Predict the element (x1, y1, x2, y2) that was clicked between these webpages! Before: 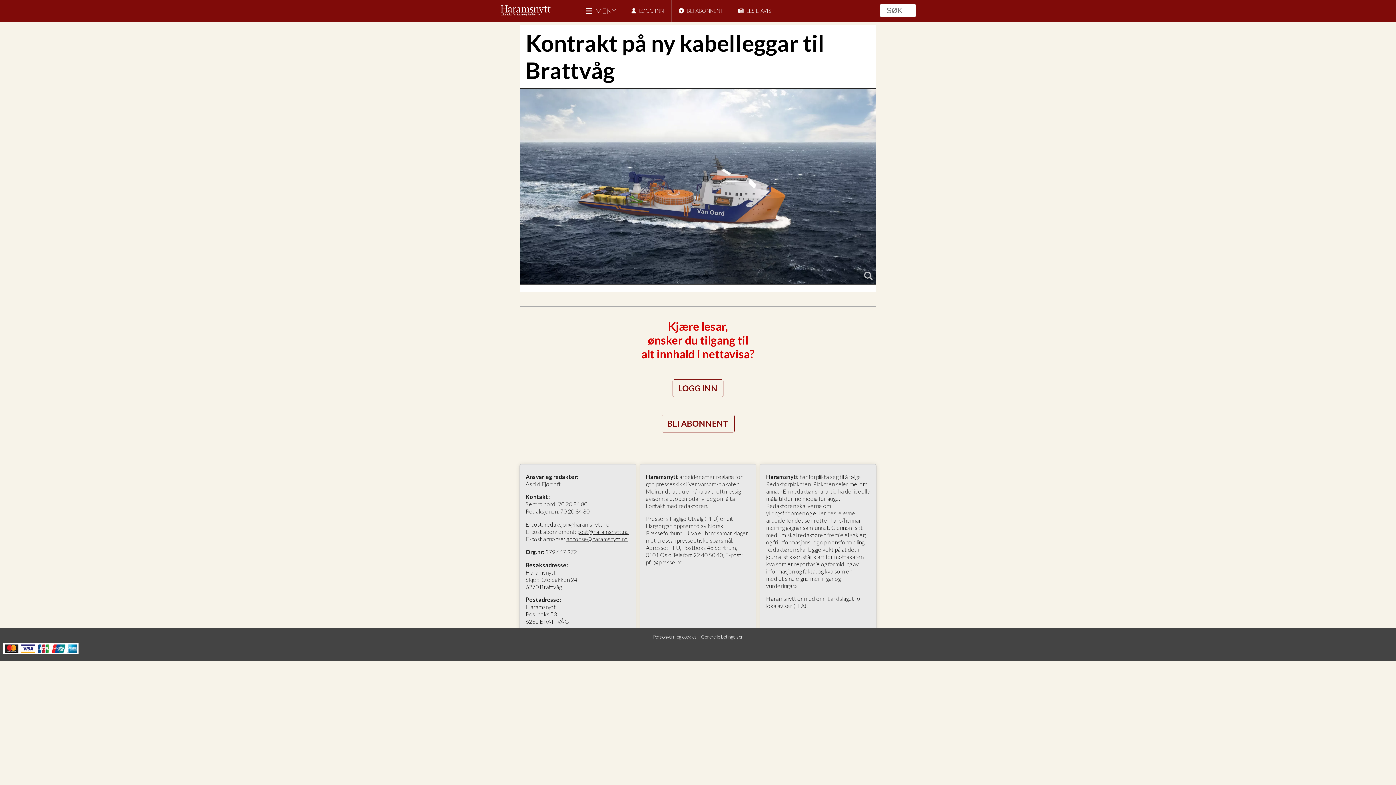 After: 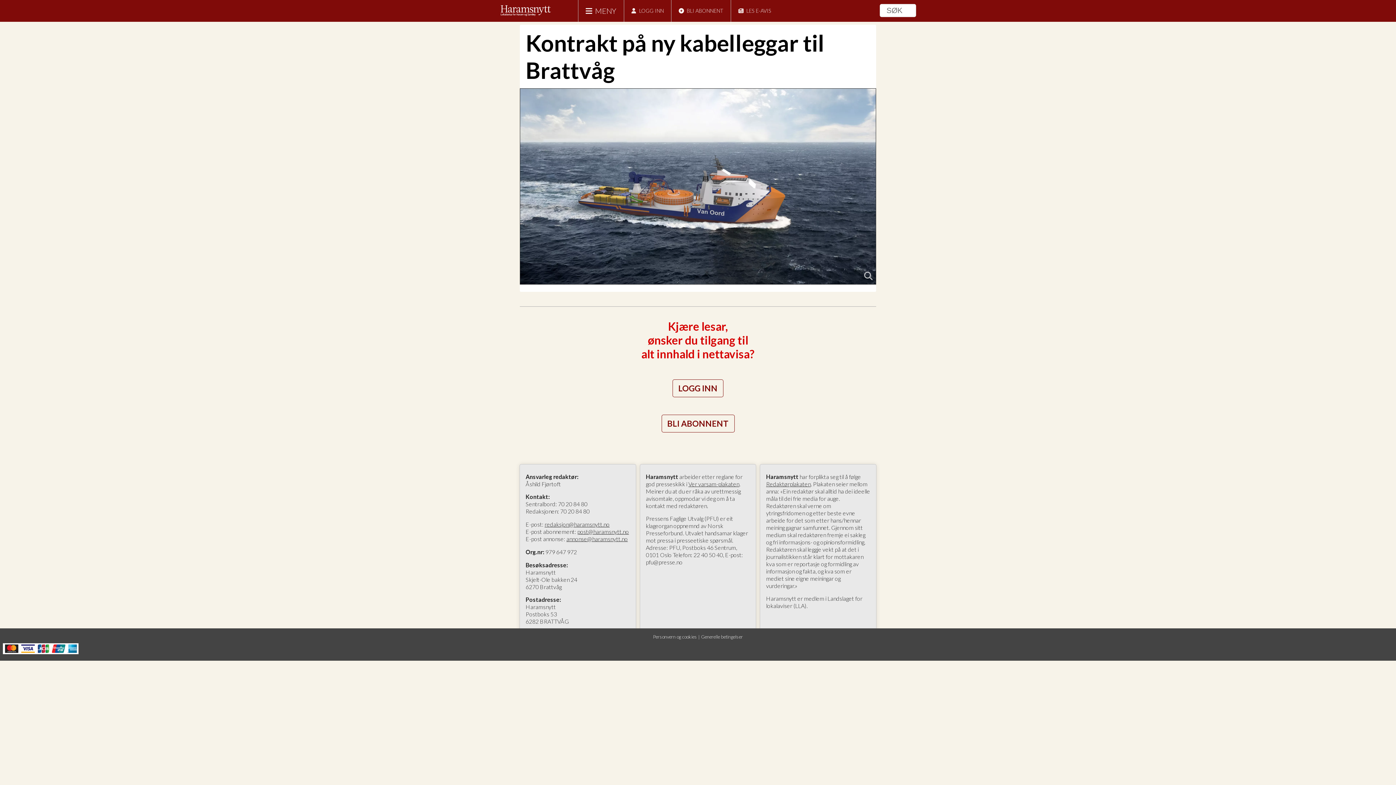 Action: label: post@haramsnytt.no bbox: (577, 528, 629, 535)